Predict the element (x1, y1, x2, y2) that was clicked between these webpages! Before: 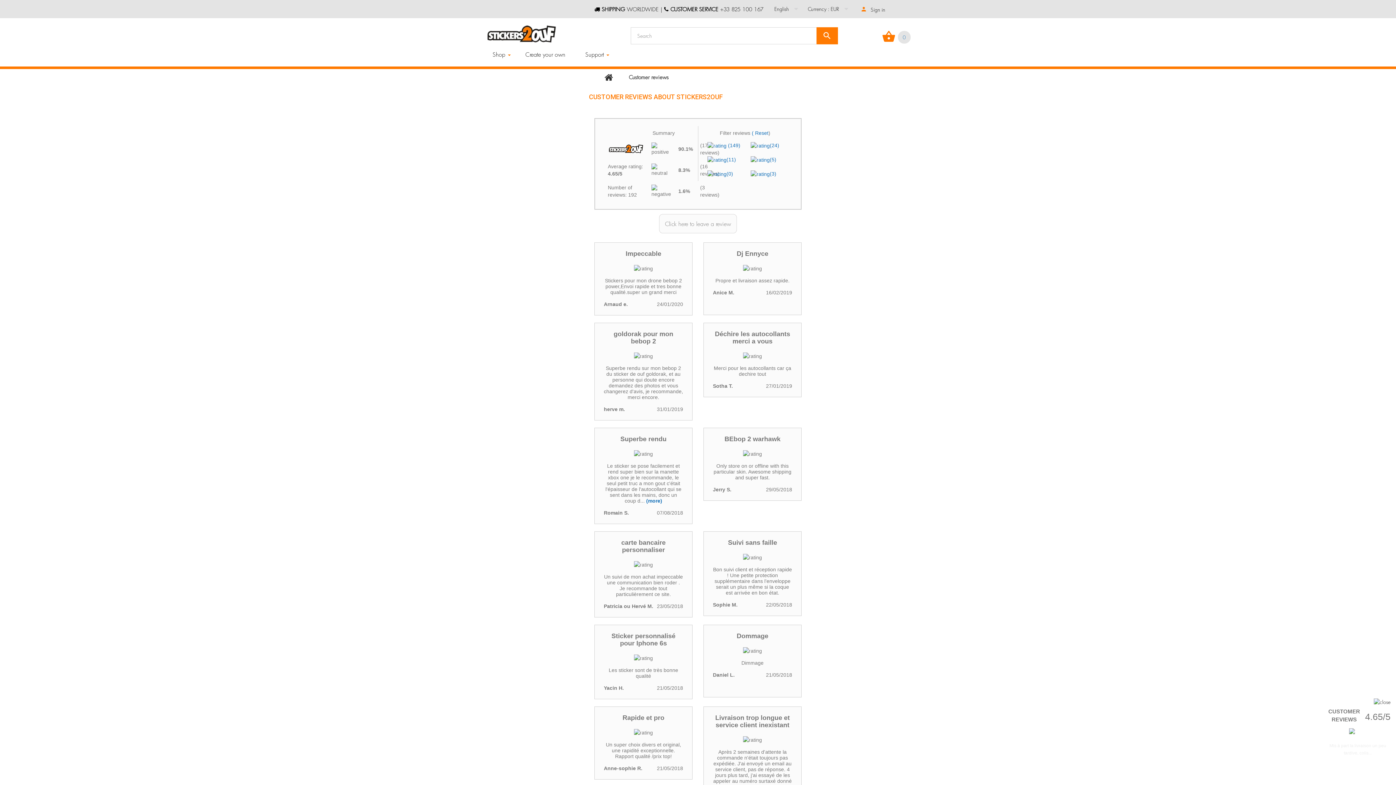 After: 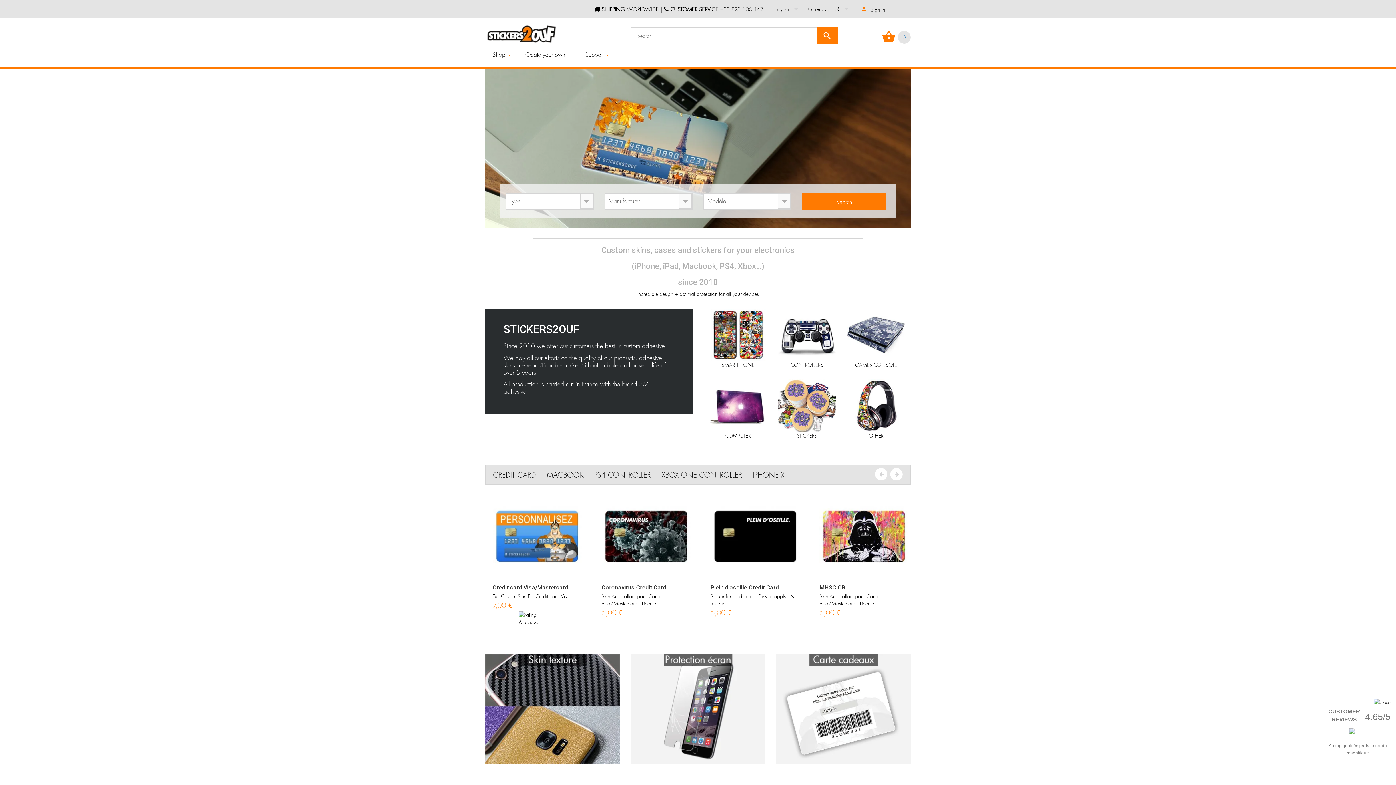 Action: bbox: (600, 70, 617, 83)